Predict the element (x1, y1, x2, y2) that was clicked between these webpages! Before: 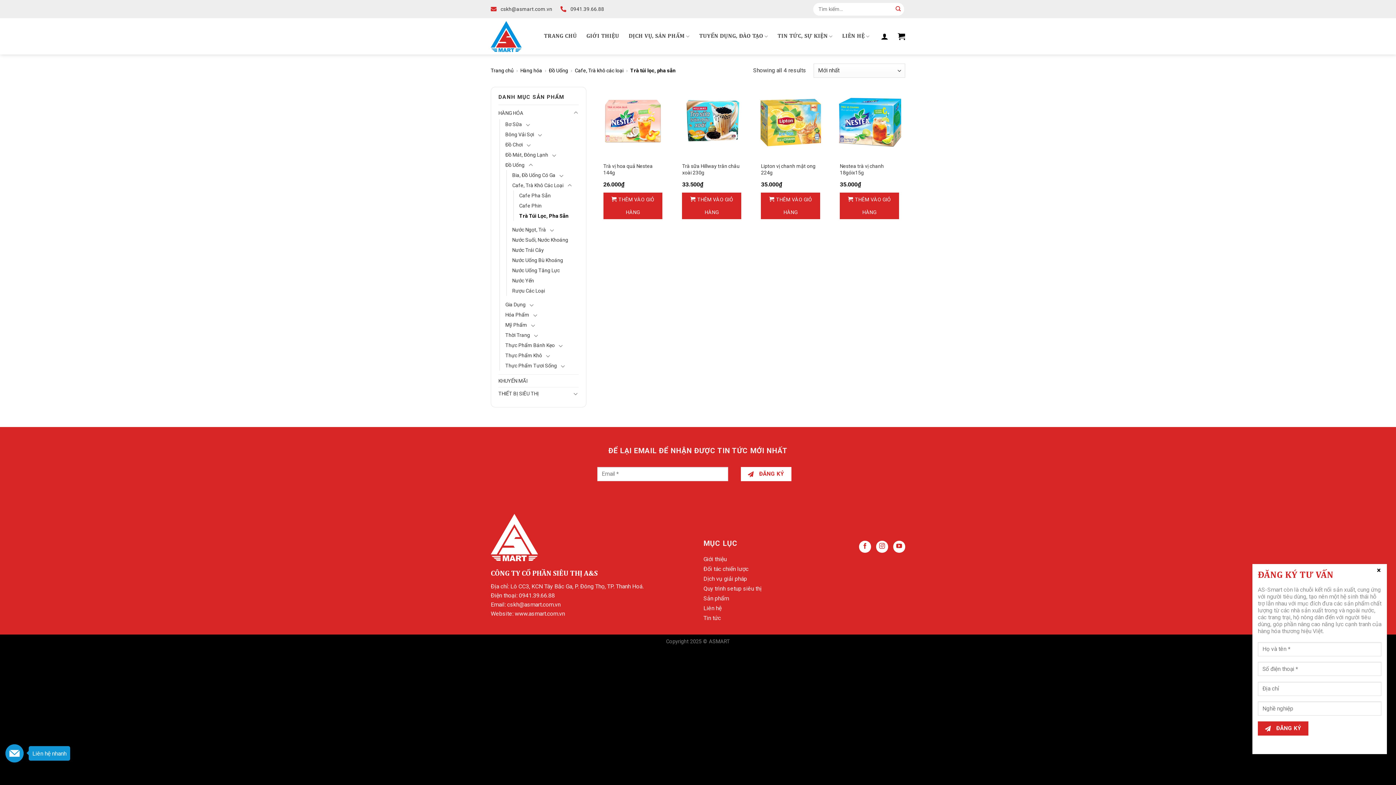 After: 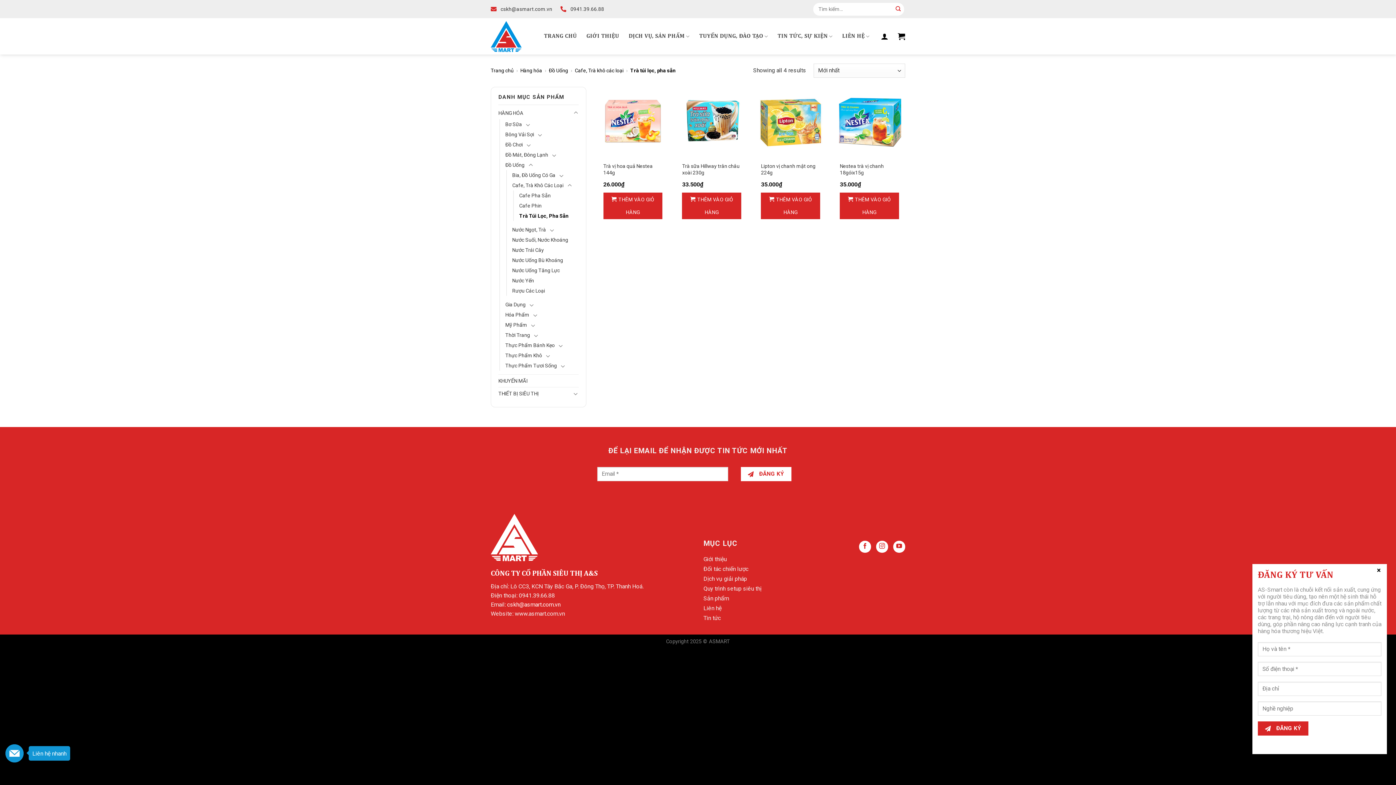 Action: bbox: (507, 601, 560, 608) label: cskh@asmart.com.vn